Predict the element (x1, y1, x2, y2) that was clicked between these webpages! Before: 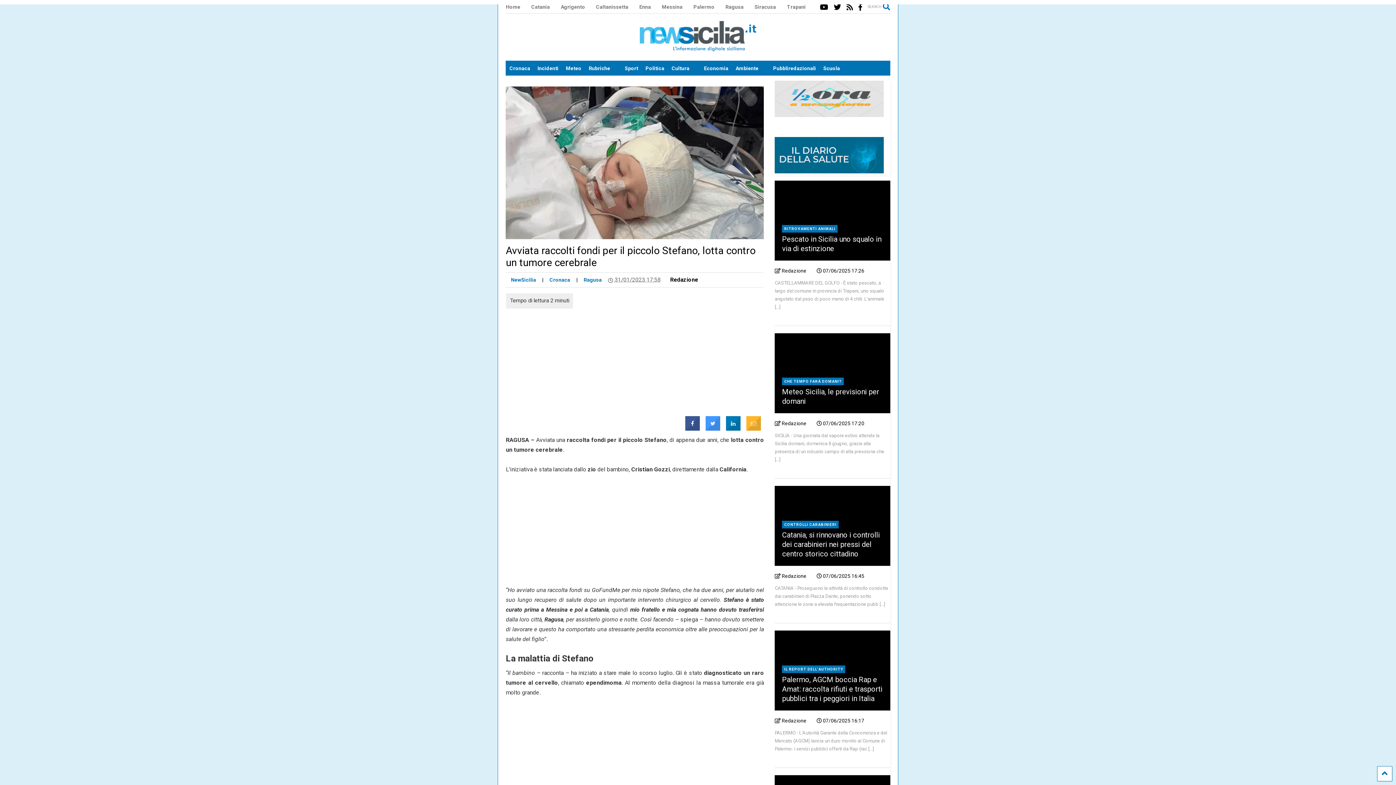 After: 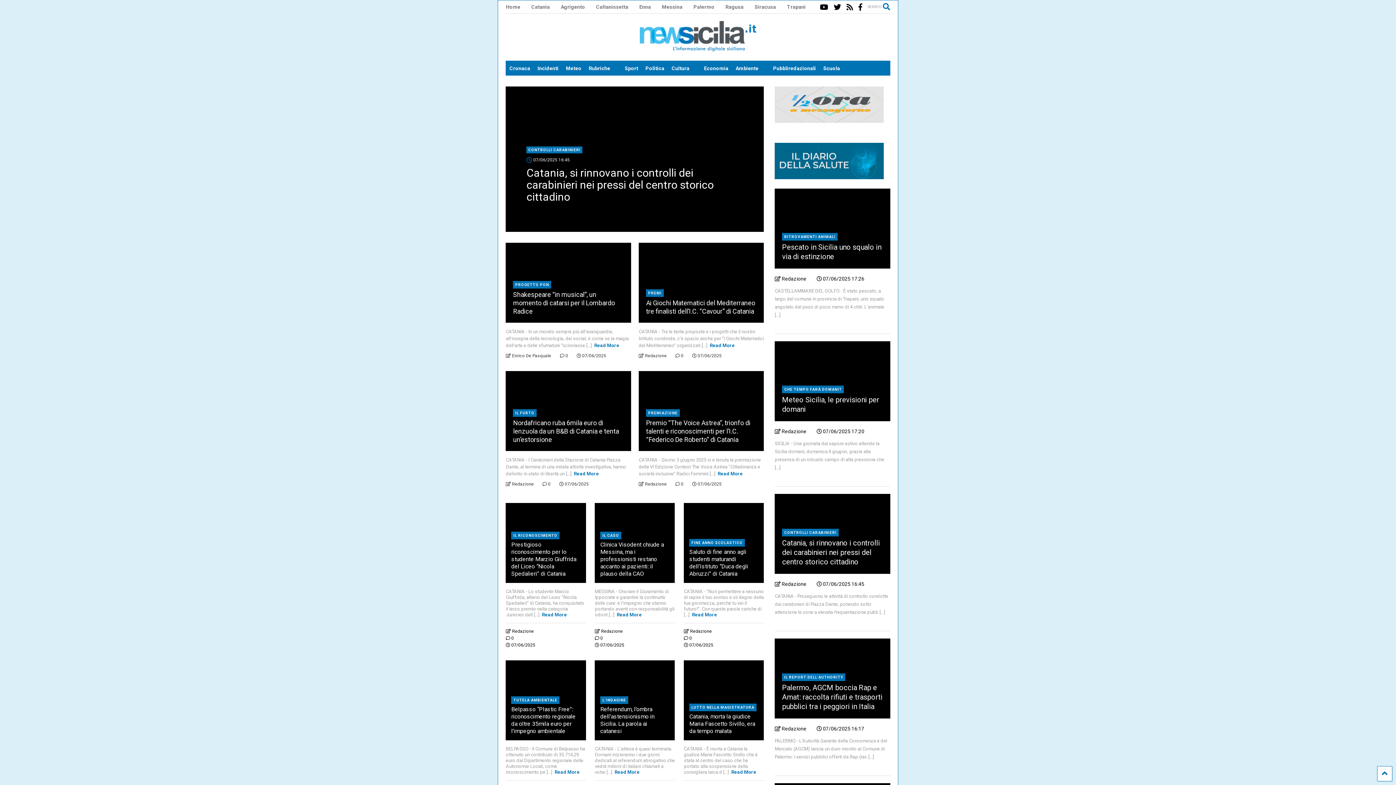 Action: label: Catania bbox: (531, 0, 560, 13)